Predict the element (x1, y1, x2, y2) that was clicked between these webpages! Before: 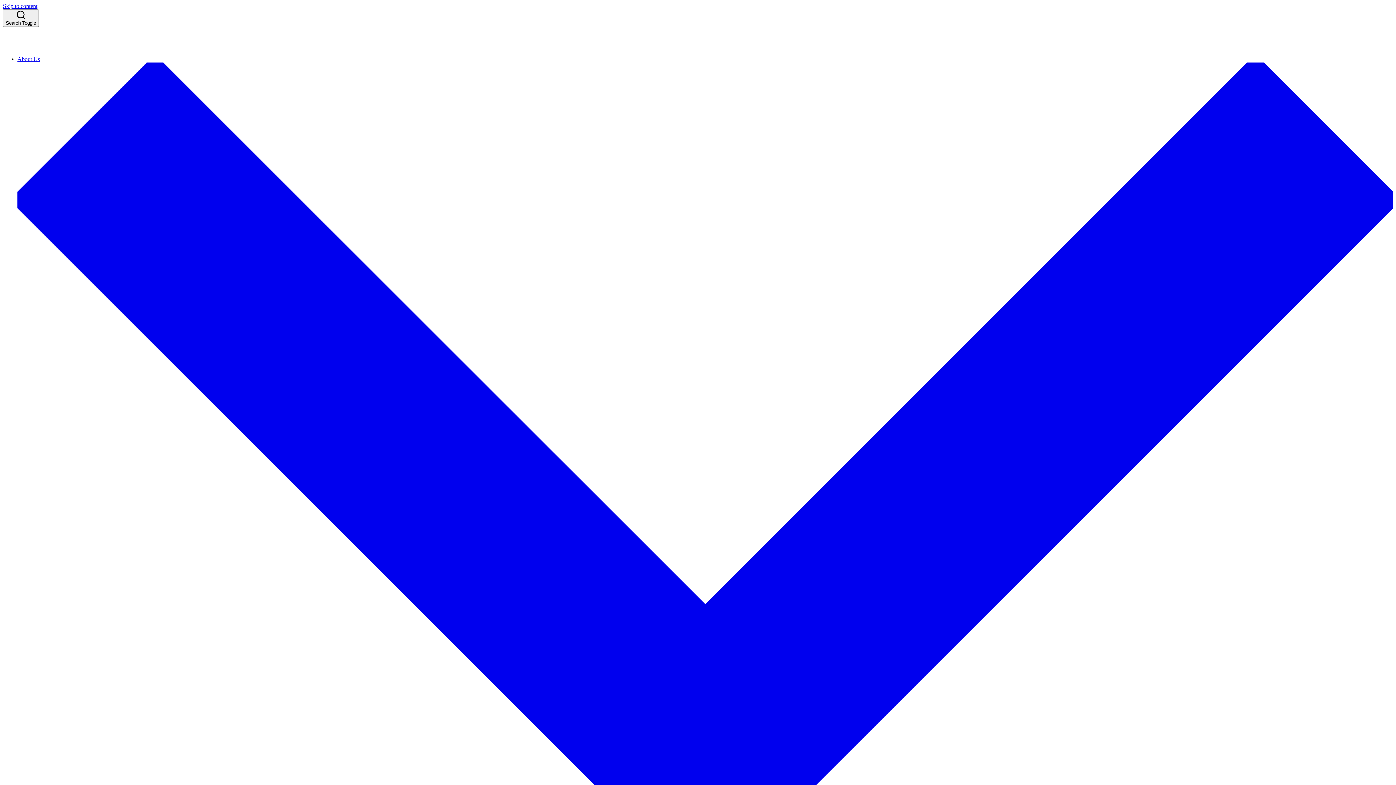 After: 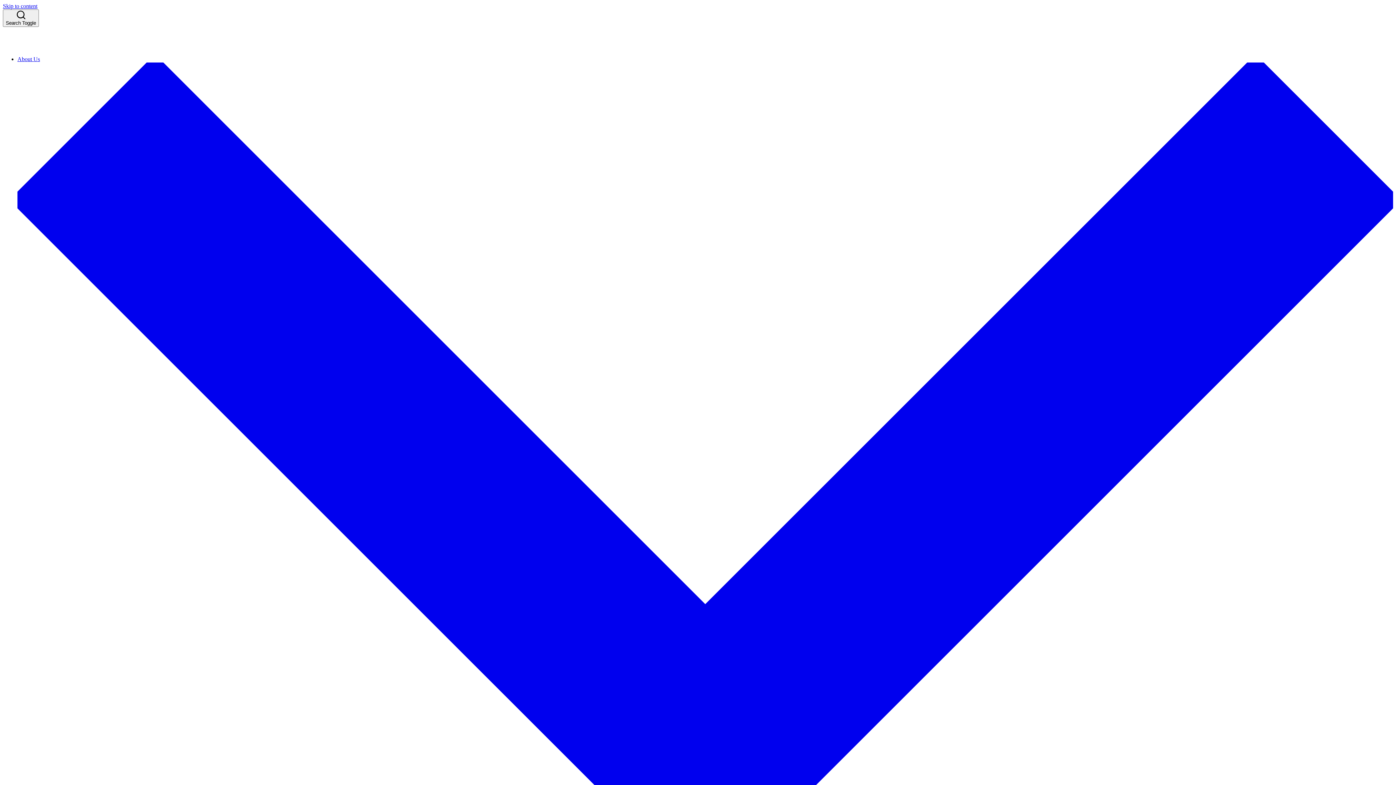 Action: label: About Us bbox: (17, 55, 1393, 889)